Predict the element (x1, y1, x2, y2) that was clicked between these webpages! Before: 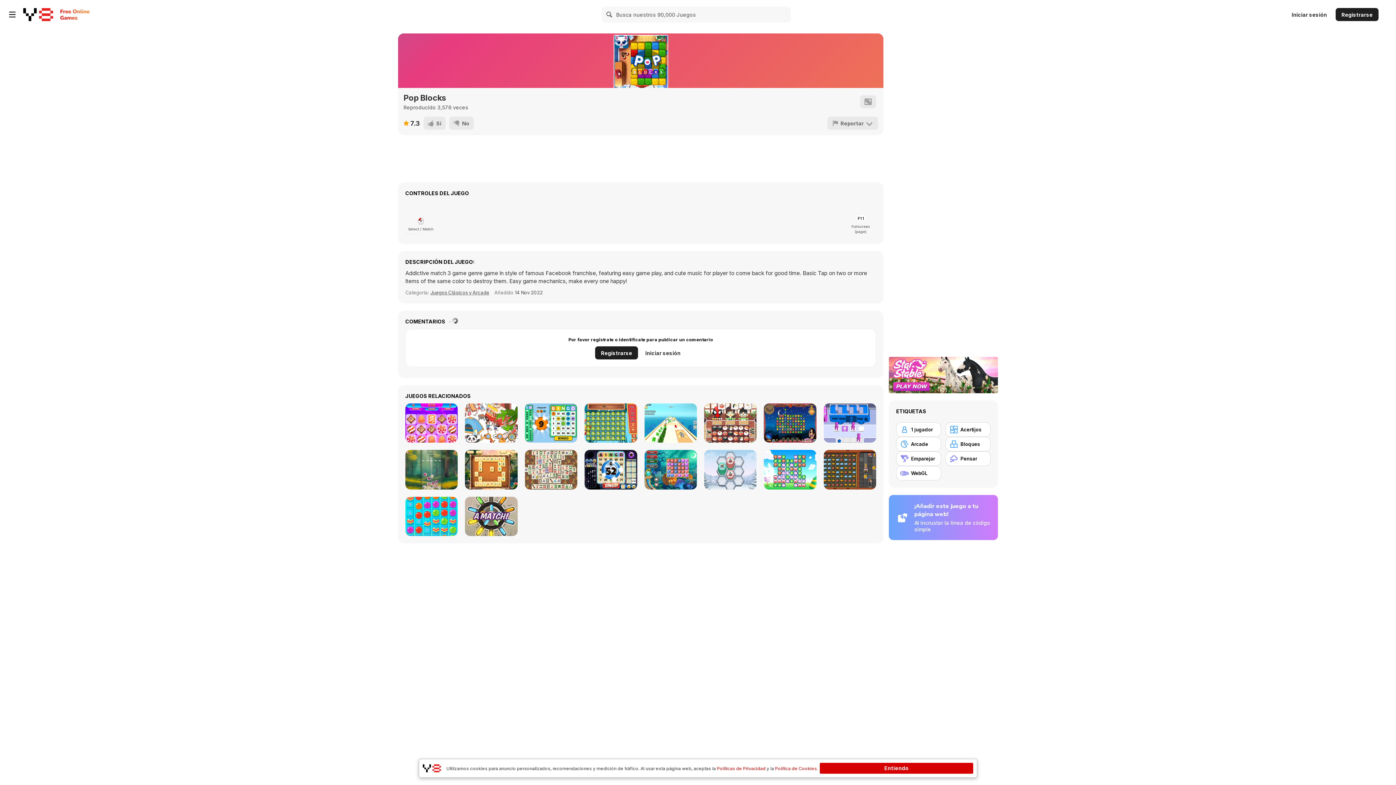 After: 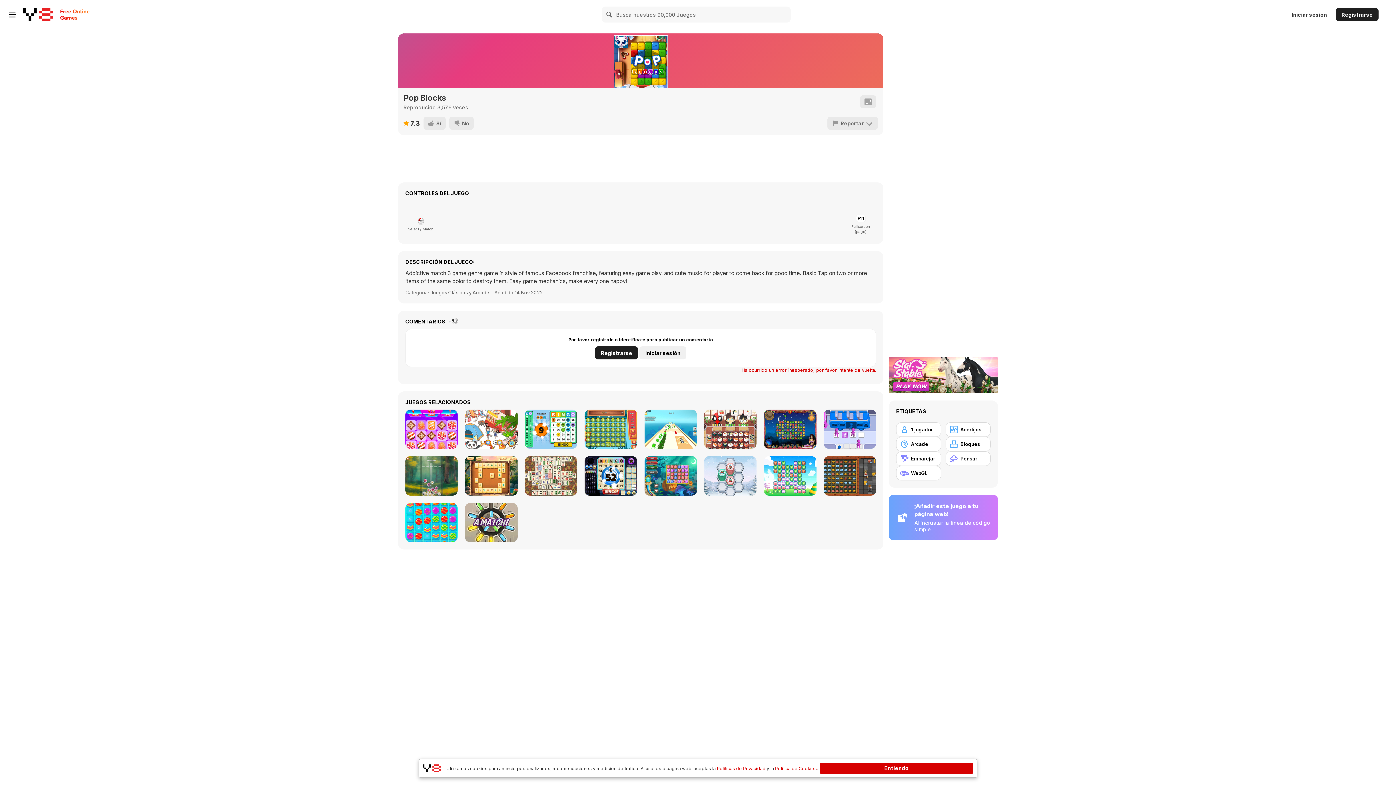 Action: bbox: (639, 346, 686, 359) label: Iniciar sesión